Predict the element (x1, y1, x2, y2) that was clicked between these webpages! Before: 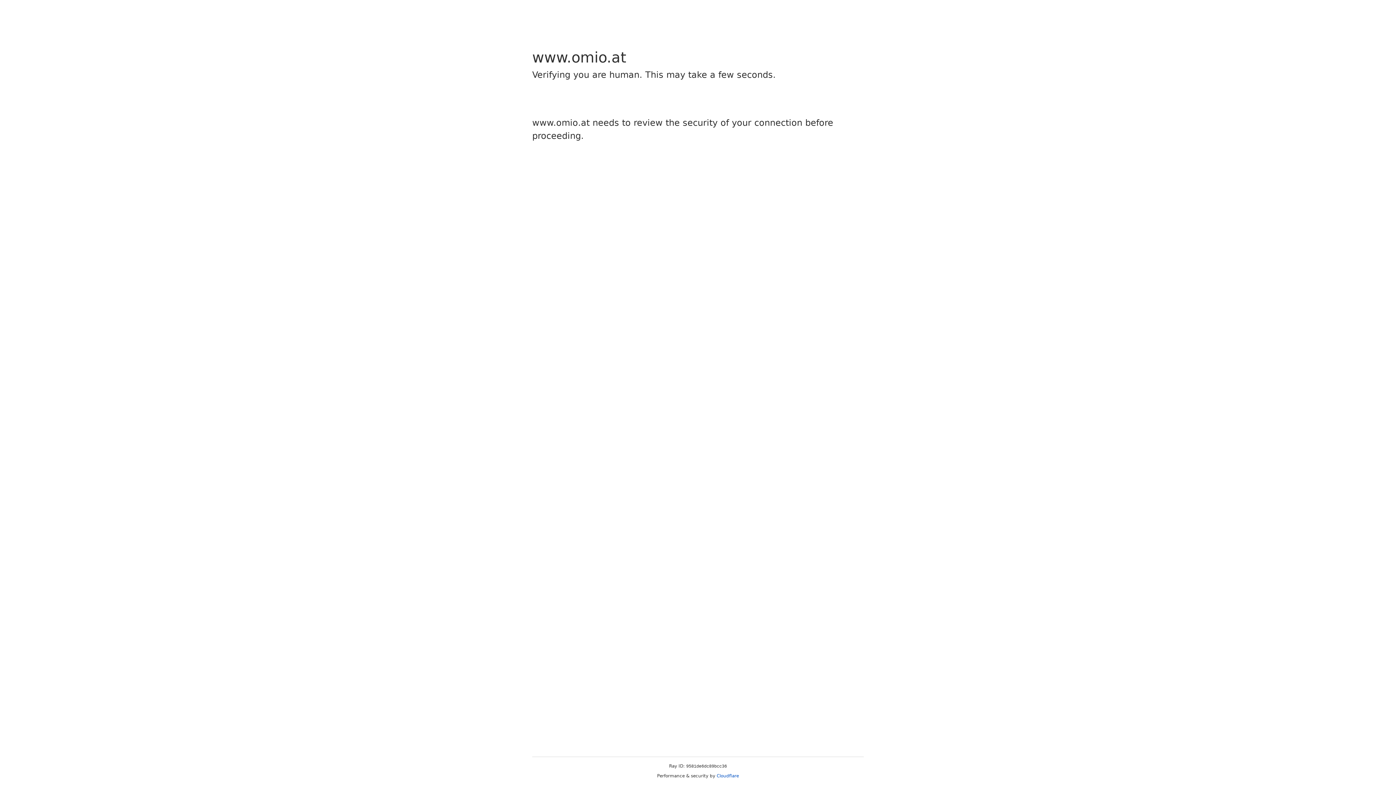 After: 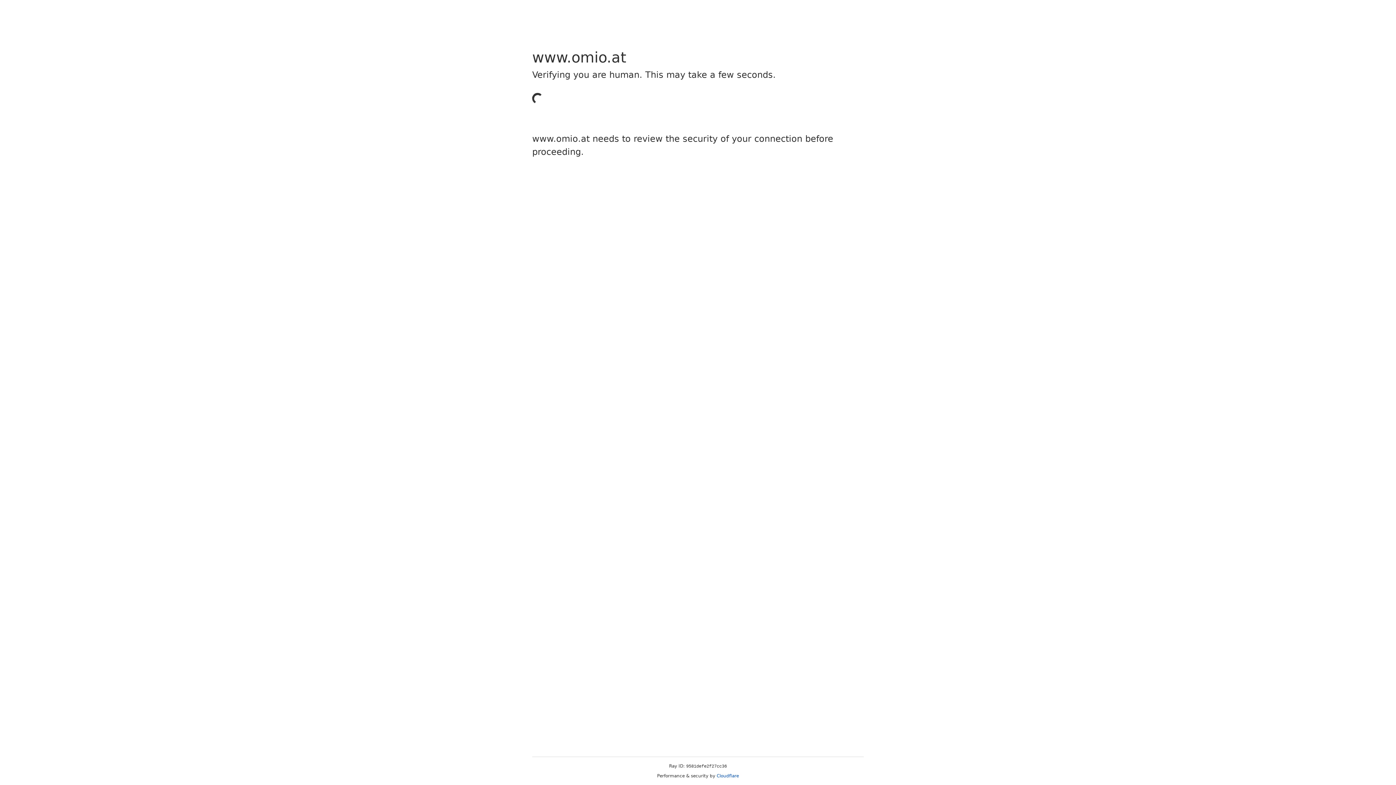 Action: label: Cloudflare bbox: (716, 773, 739, 778)